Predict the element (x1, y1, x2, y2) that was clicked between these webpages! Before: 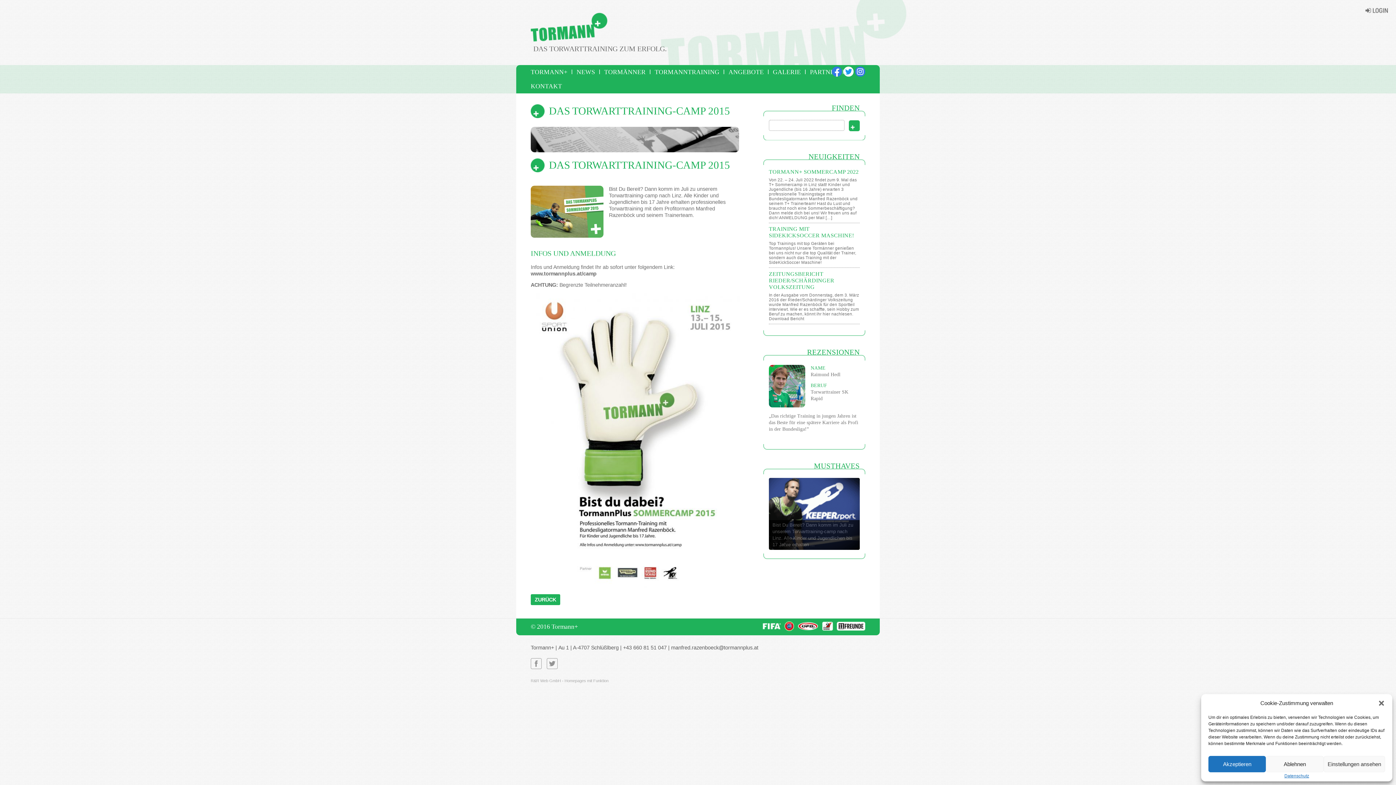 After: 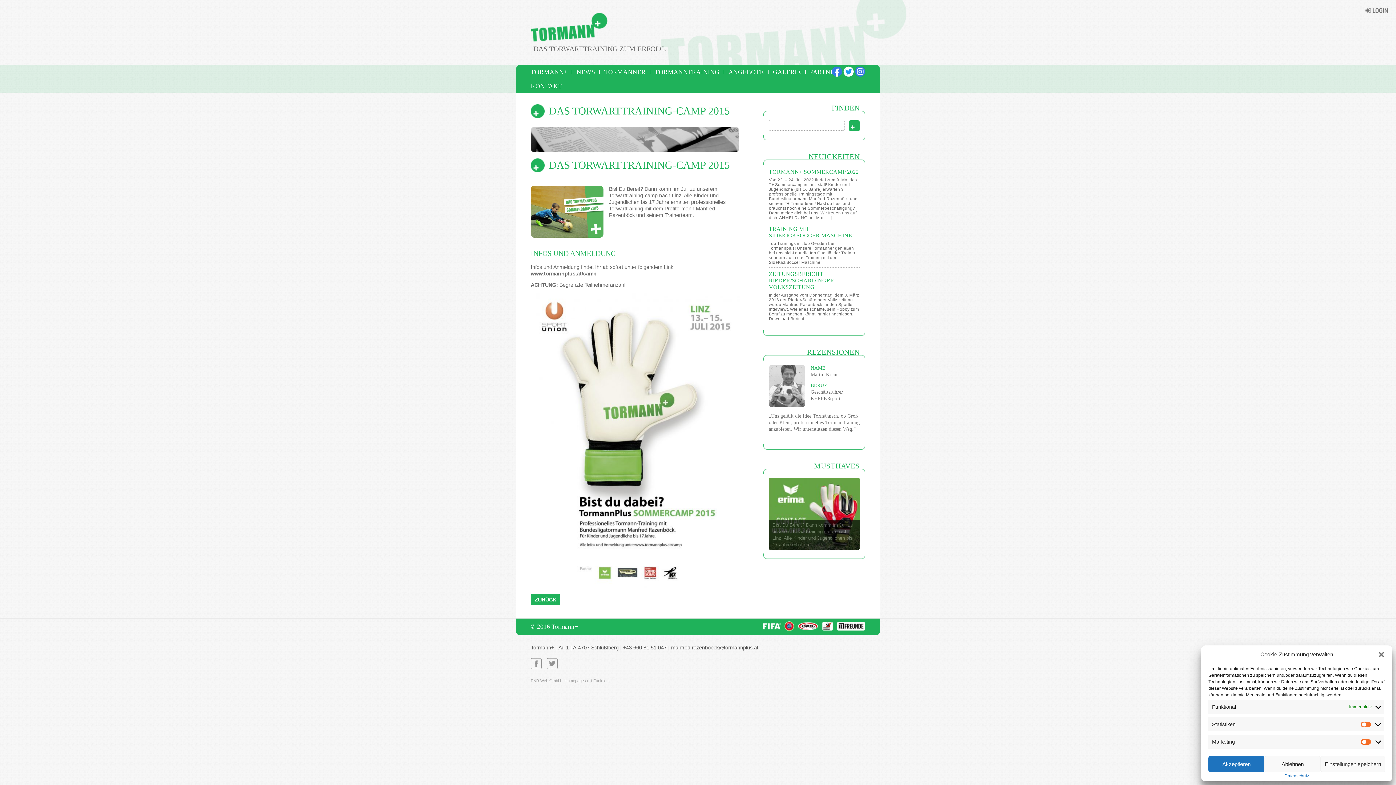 Action: bbox: (1323, 756, 1385, 772) label: Einstellungen ansehen